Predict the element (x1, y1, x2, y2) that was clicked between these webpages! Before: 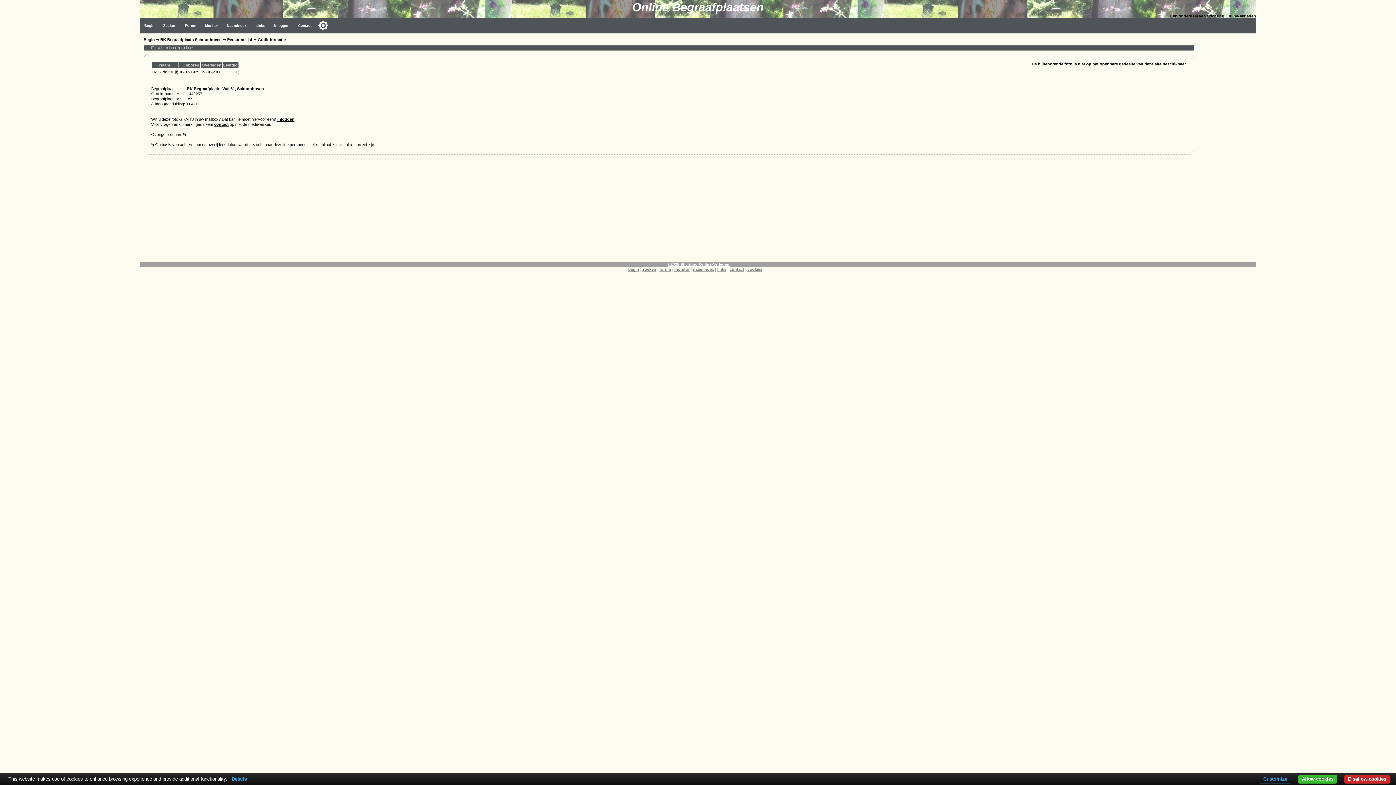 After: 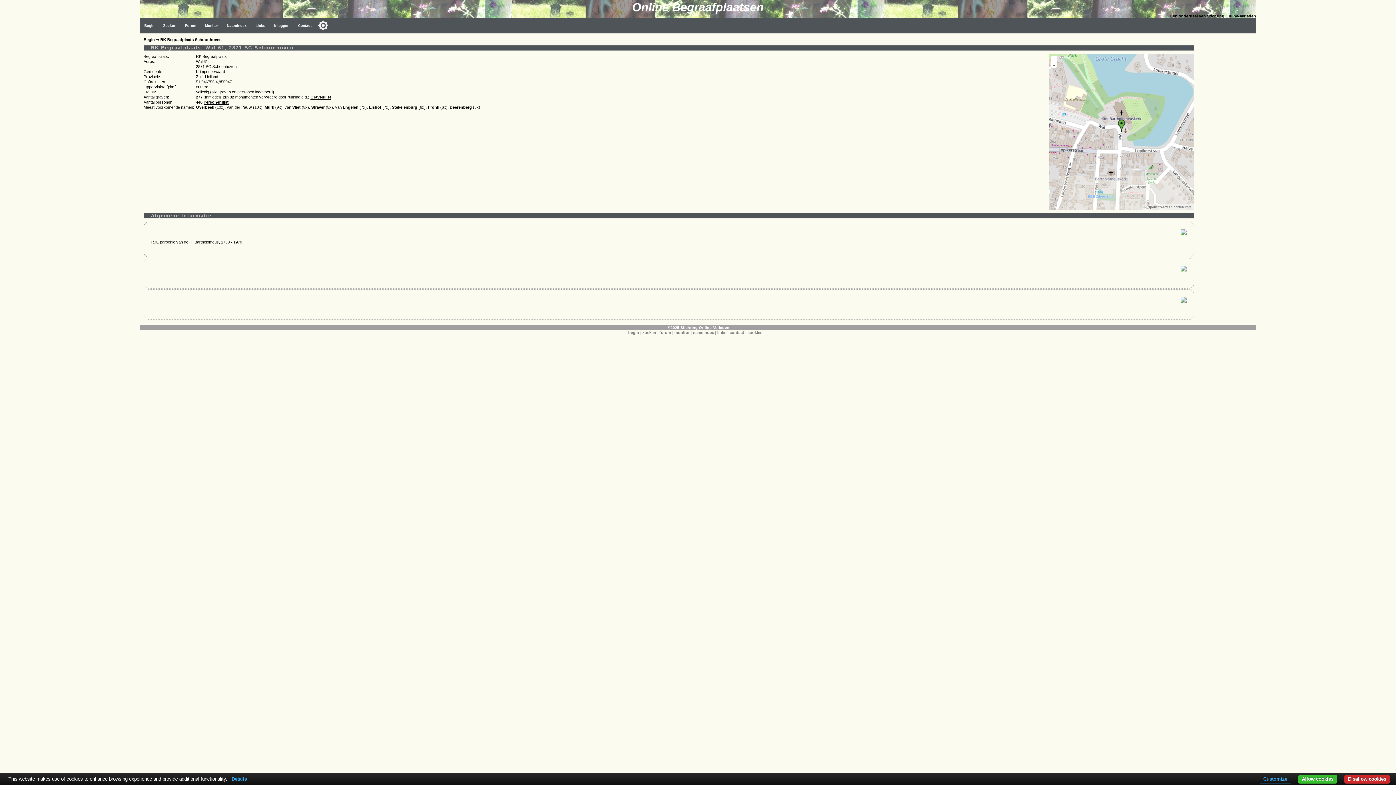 Action: label: RK Begraafplaats Schoonhoven bbox: (160, 37, 221, 42)